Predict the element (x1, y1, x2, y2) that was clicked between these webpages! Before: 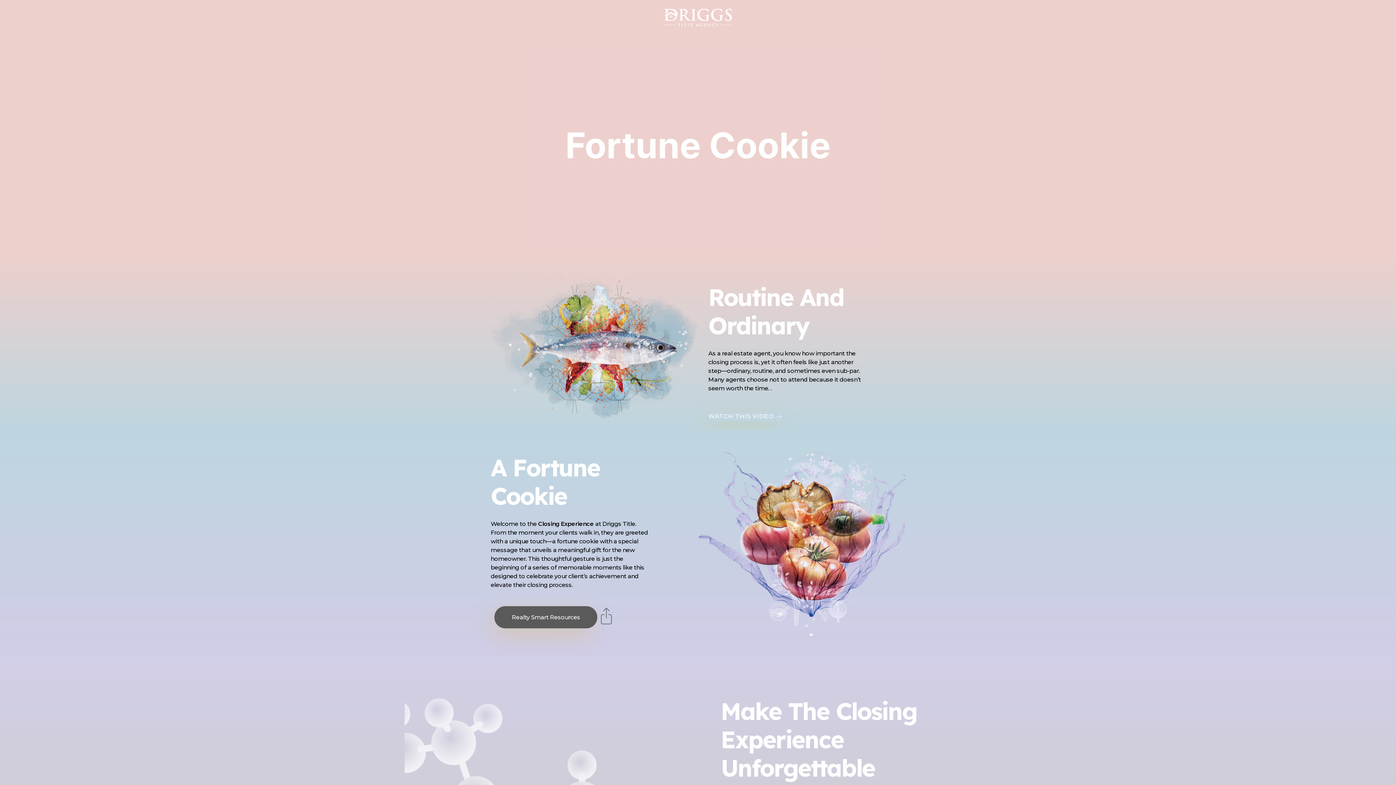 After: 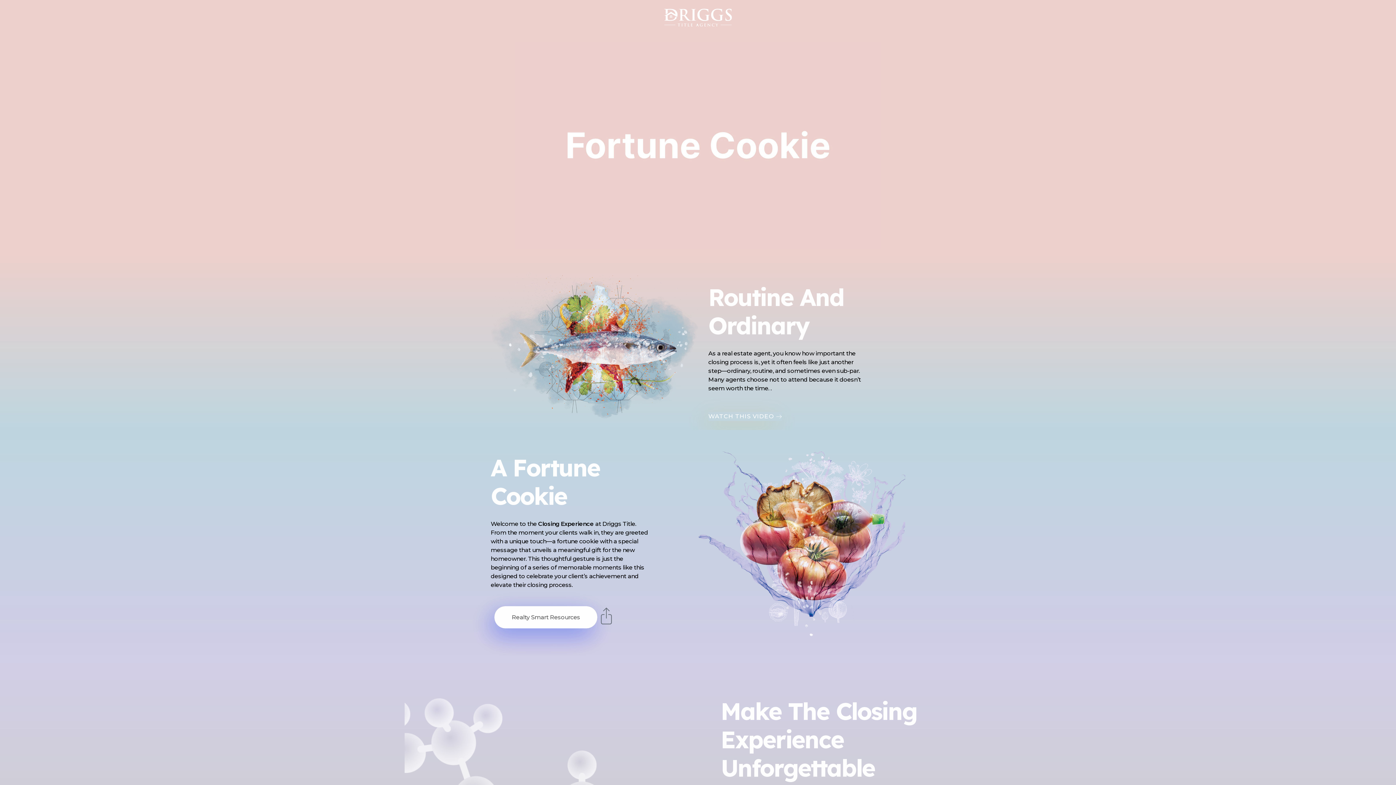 Action: label: Realty Smart Resources bbox: (494, 606, 597, 628)